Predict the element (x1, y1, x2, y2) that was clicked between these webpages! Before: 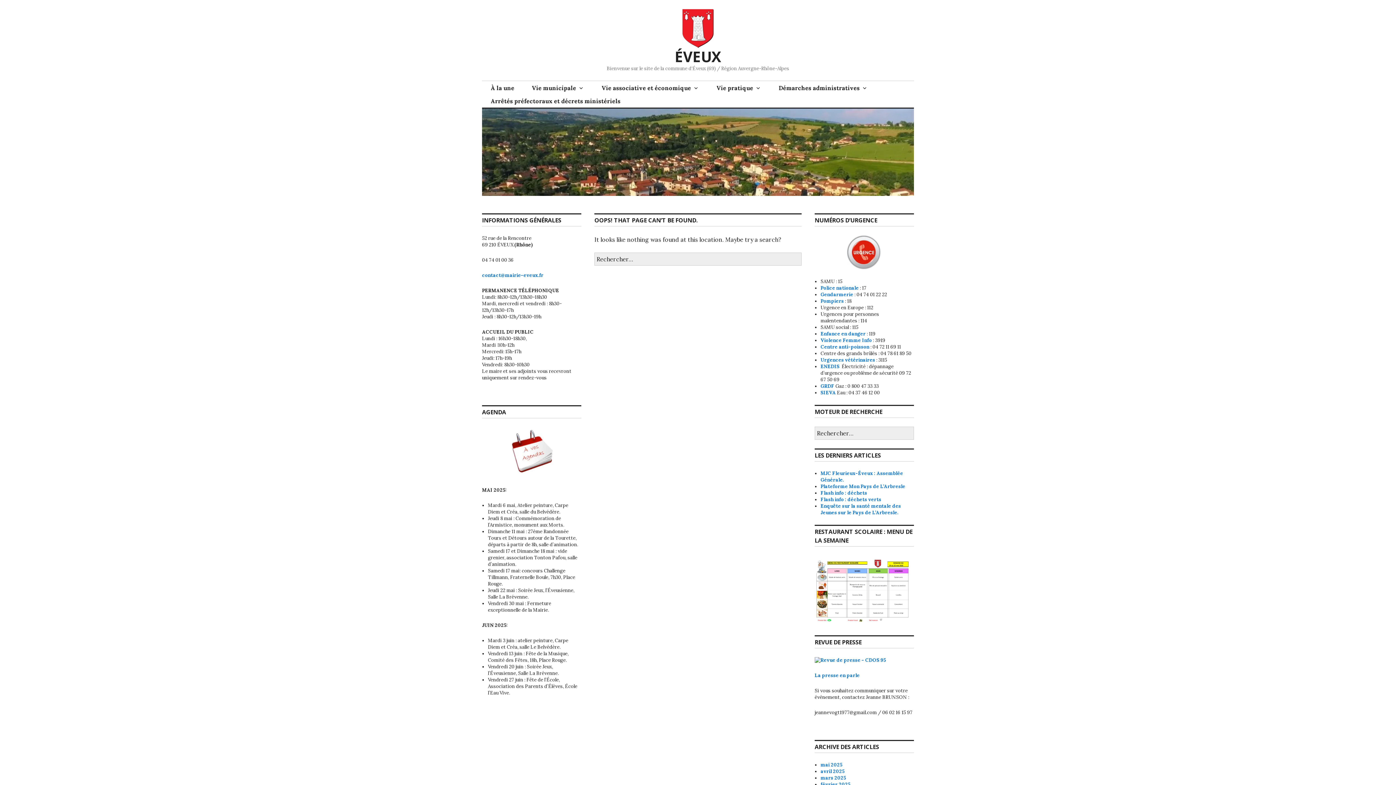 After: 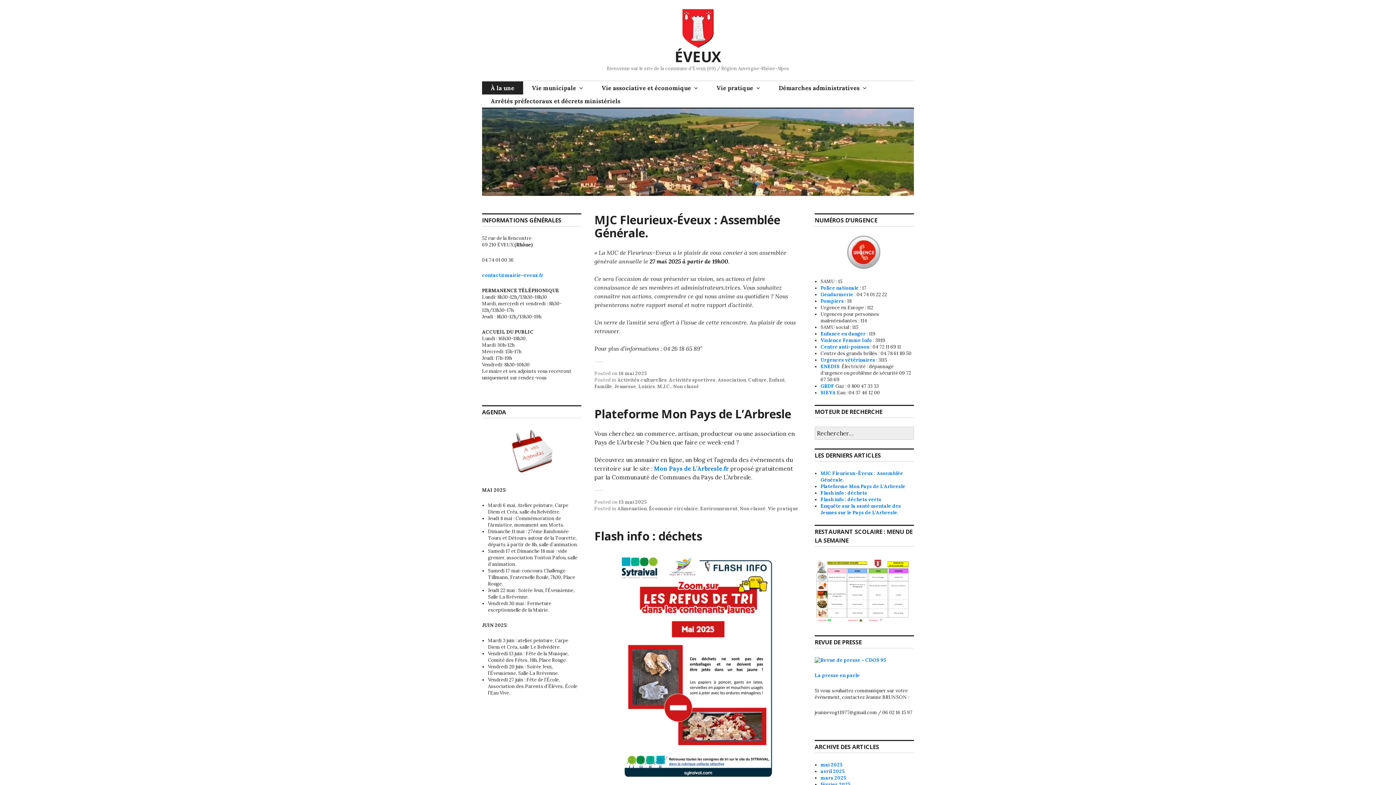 Action: label: À la une bbox: (482, 81, 523, 94)